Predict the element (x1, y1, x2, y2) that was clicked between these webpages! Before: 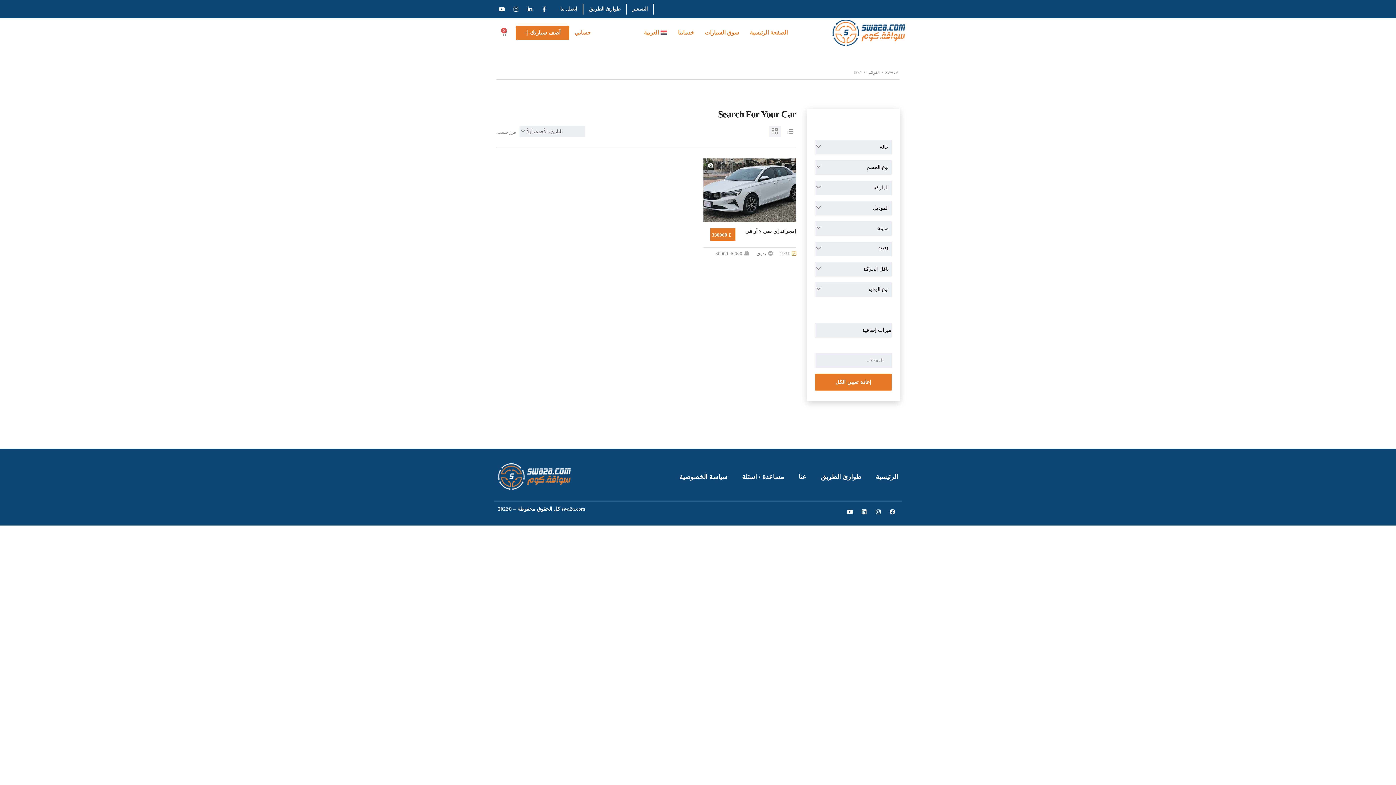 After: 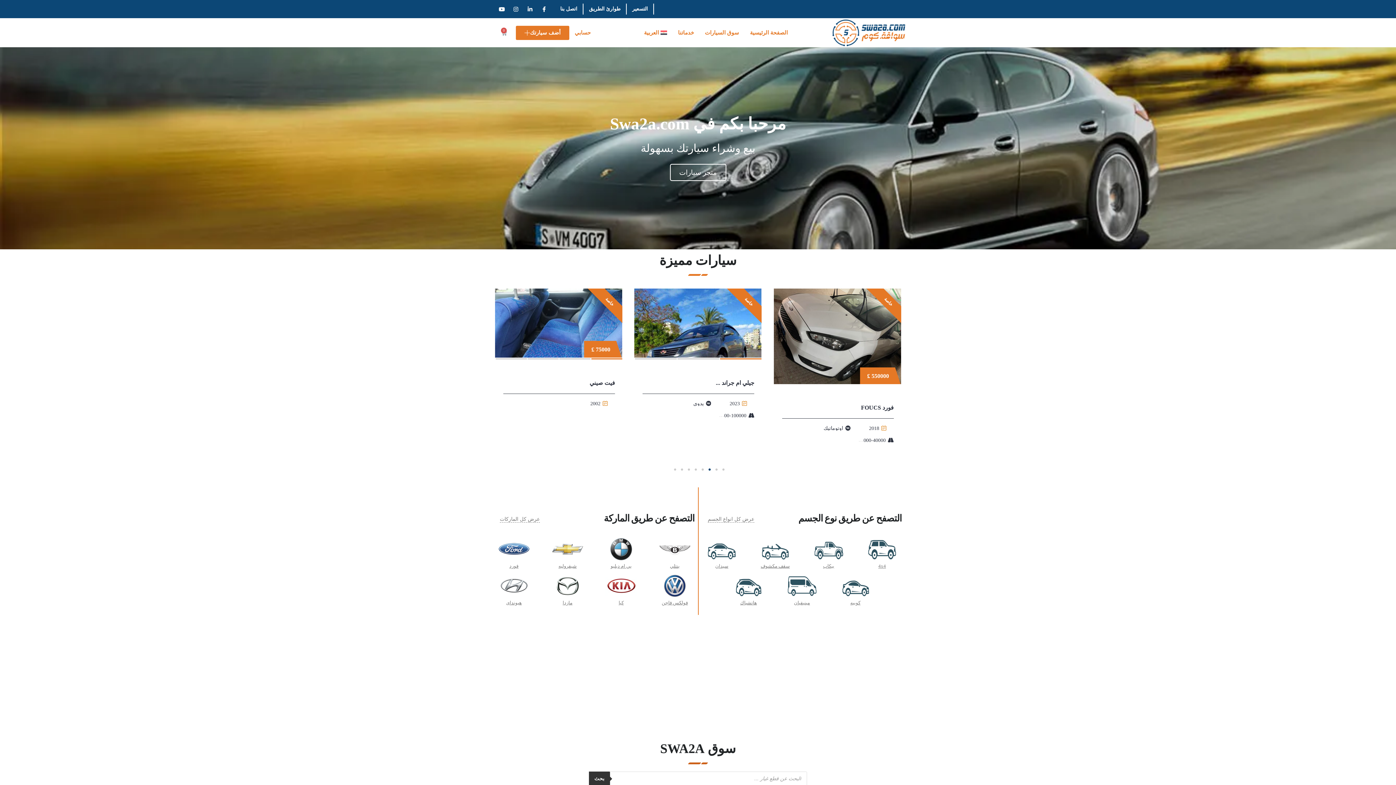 Action: label: إعادة تعيين الكل bbox: (815, 373, 892, 390)